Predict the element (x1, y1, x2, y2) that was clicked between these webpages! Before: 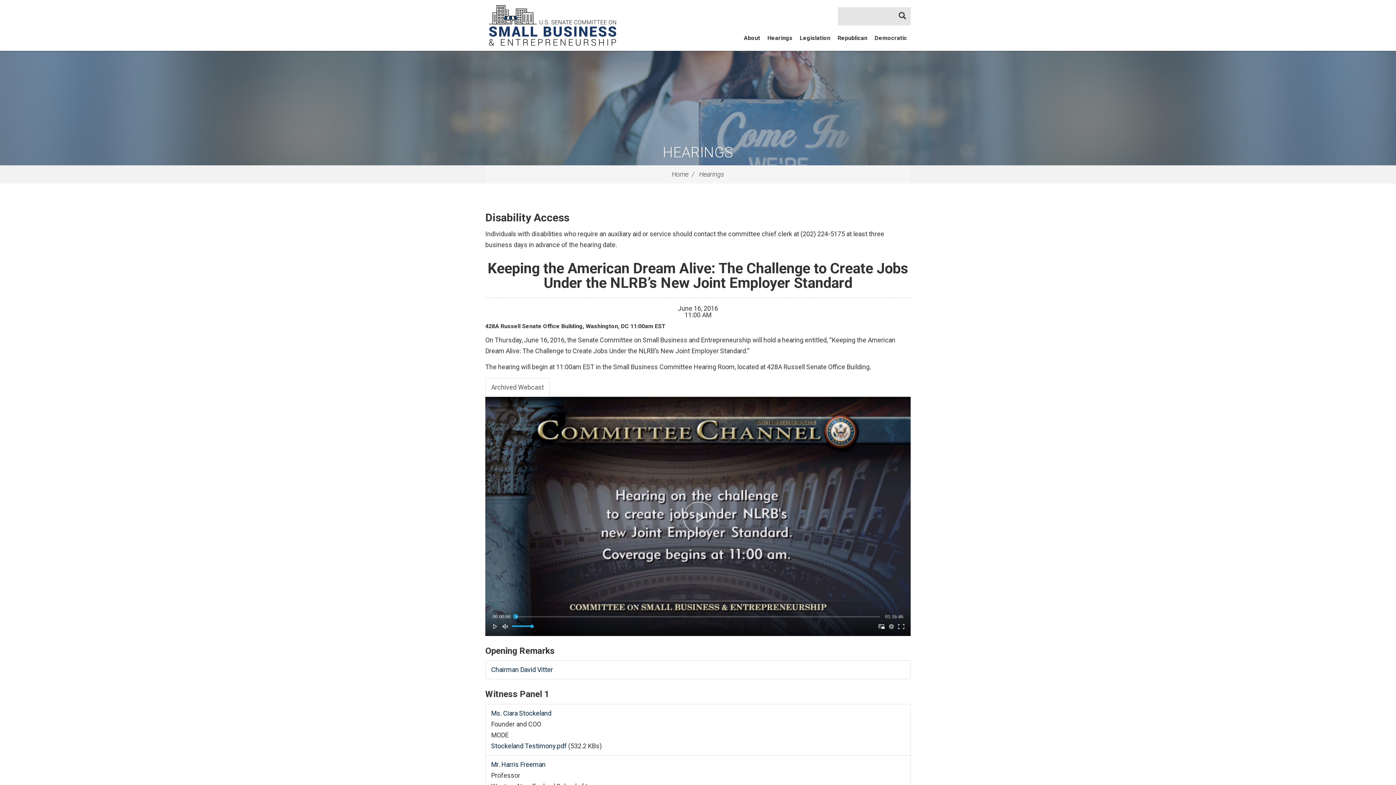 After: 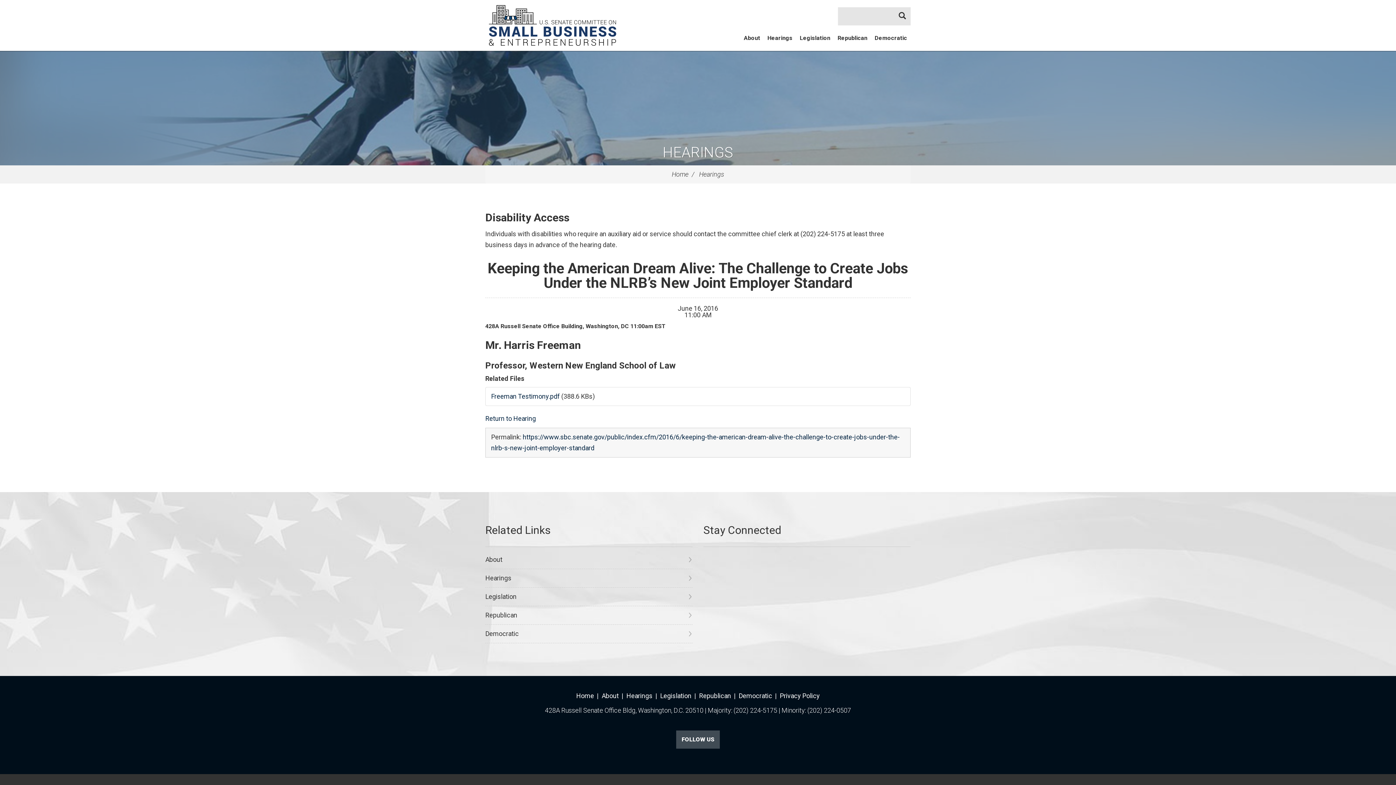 Action: bbox: (491, 760, 545, 768) label: Mr. Harris Freeman